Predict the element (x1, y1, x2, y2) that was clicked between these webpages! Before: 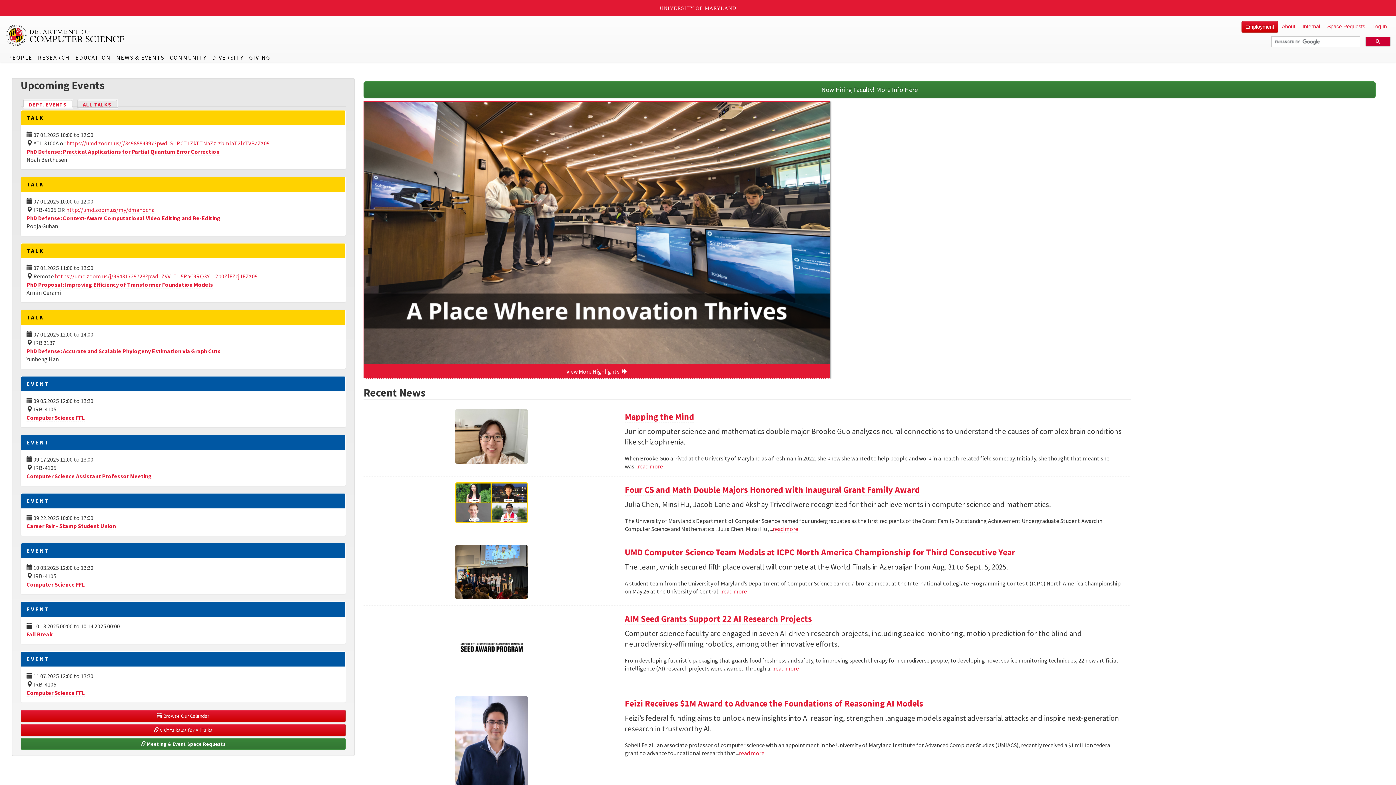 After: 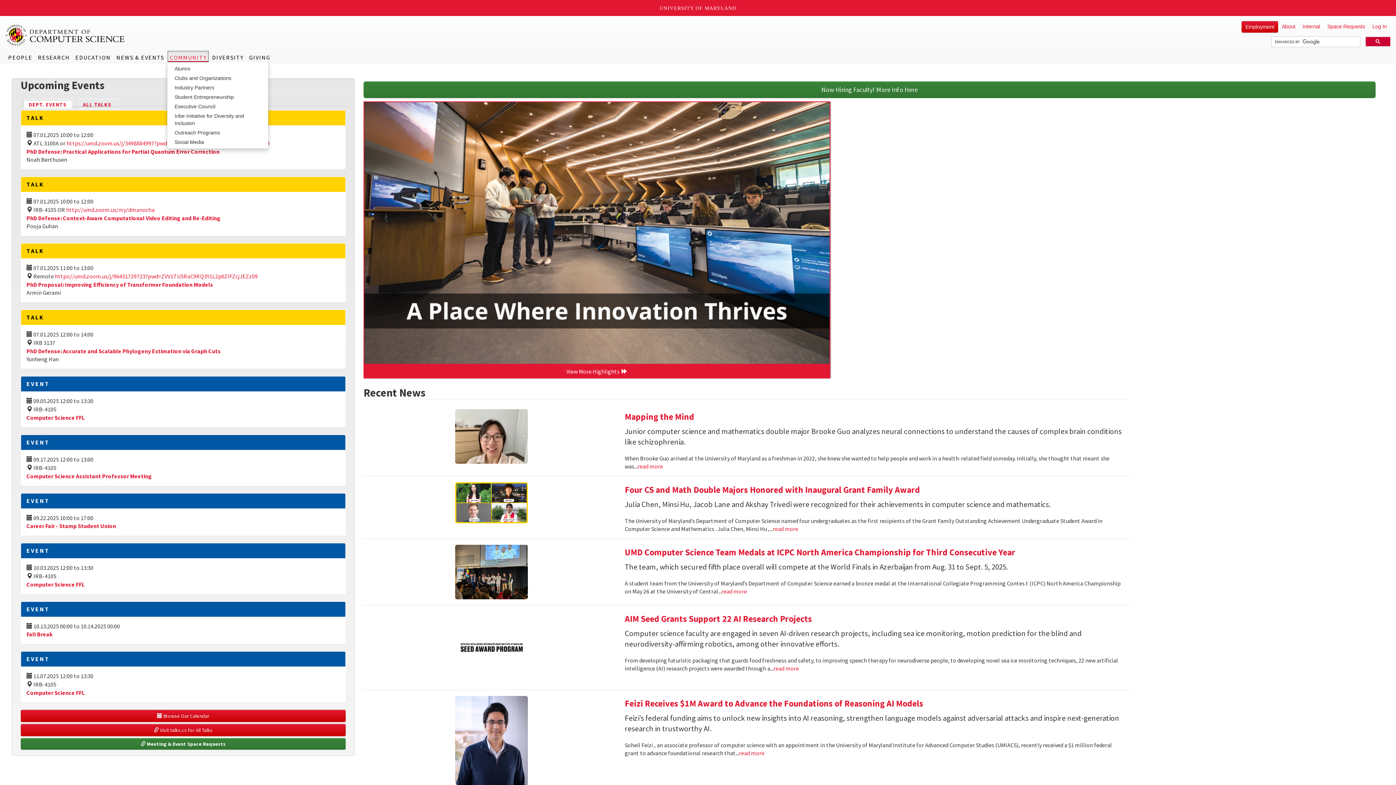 Action: label: COMMUNITY bbox: (167, 50, 208, 62)